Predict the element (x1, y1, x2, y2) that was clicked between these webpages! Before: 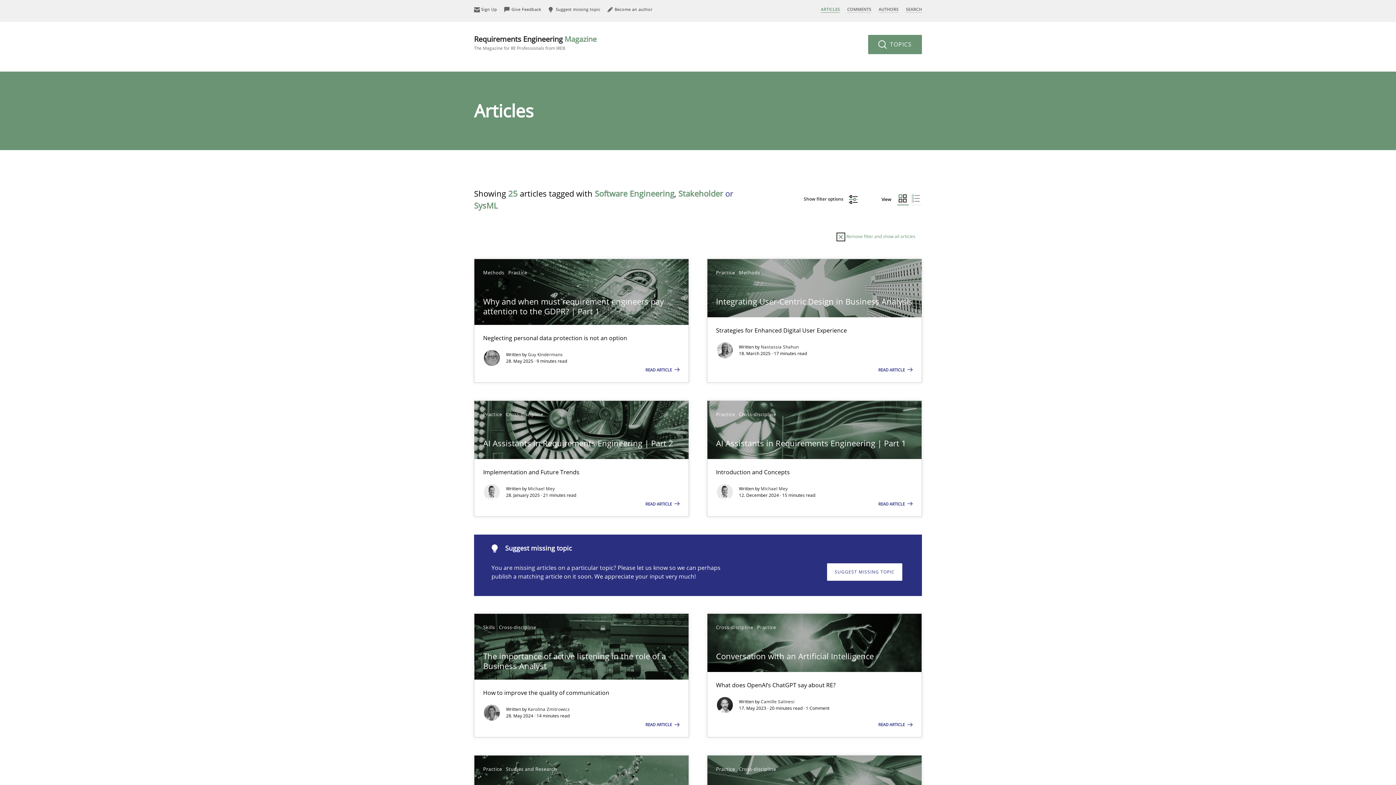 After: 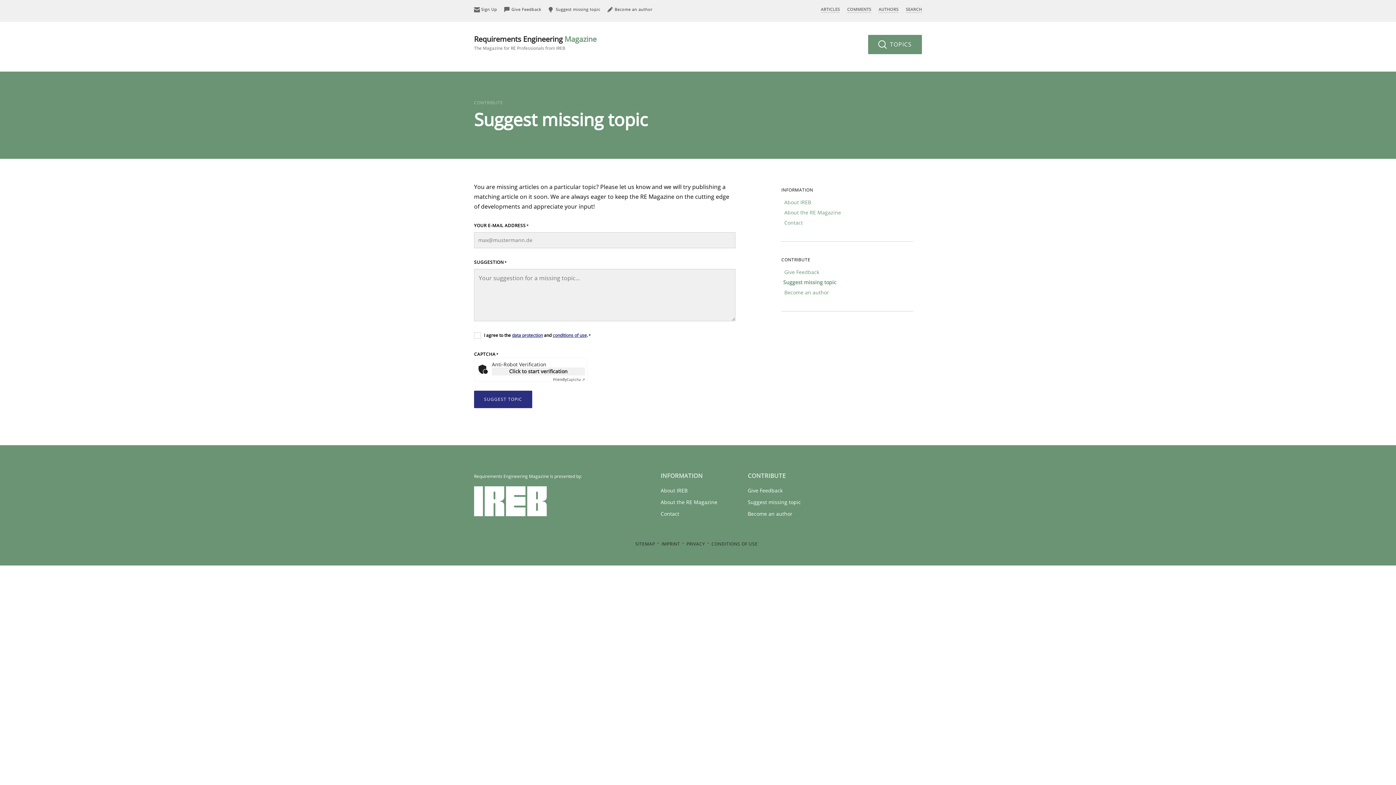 Action: label:  Suggest missing topic bbox: (548, 6, 600, 12)